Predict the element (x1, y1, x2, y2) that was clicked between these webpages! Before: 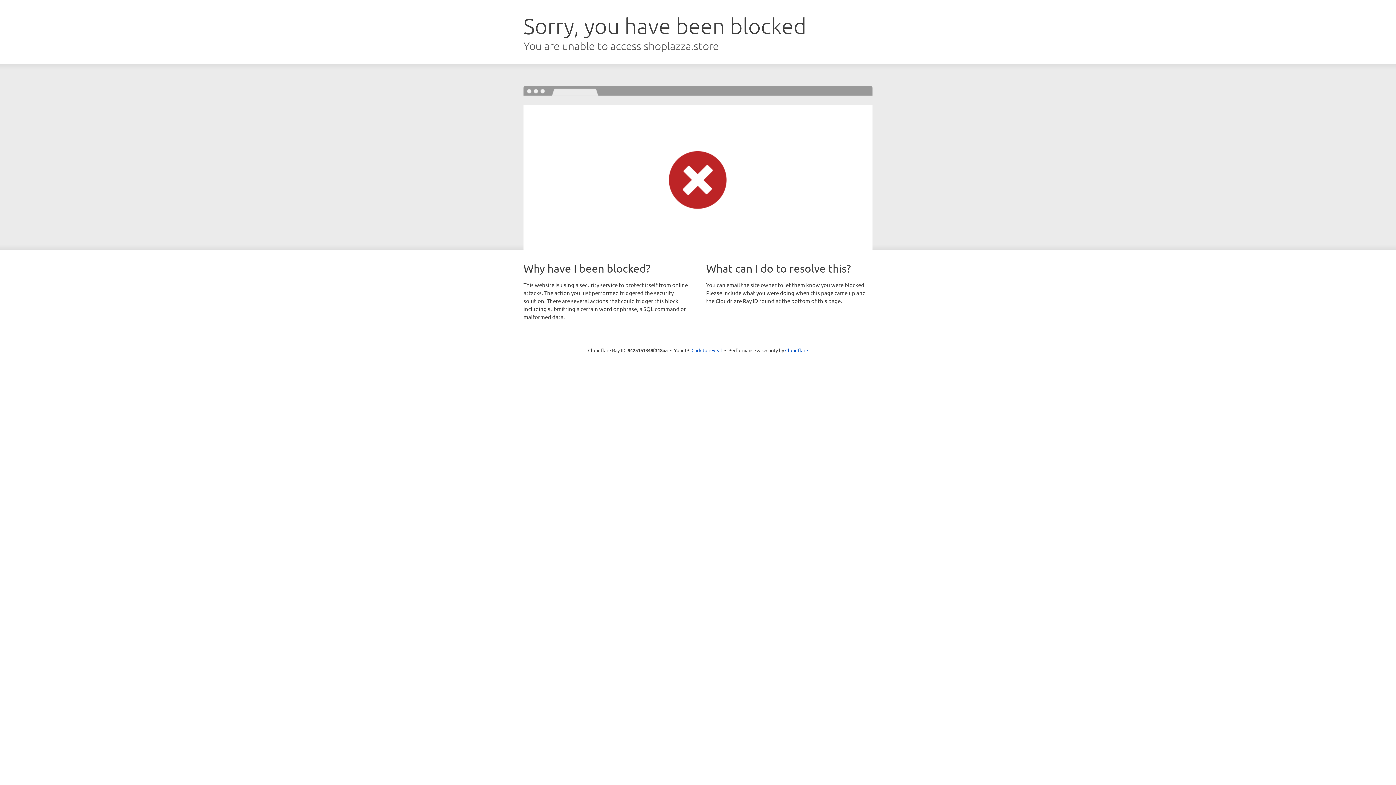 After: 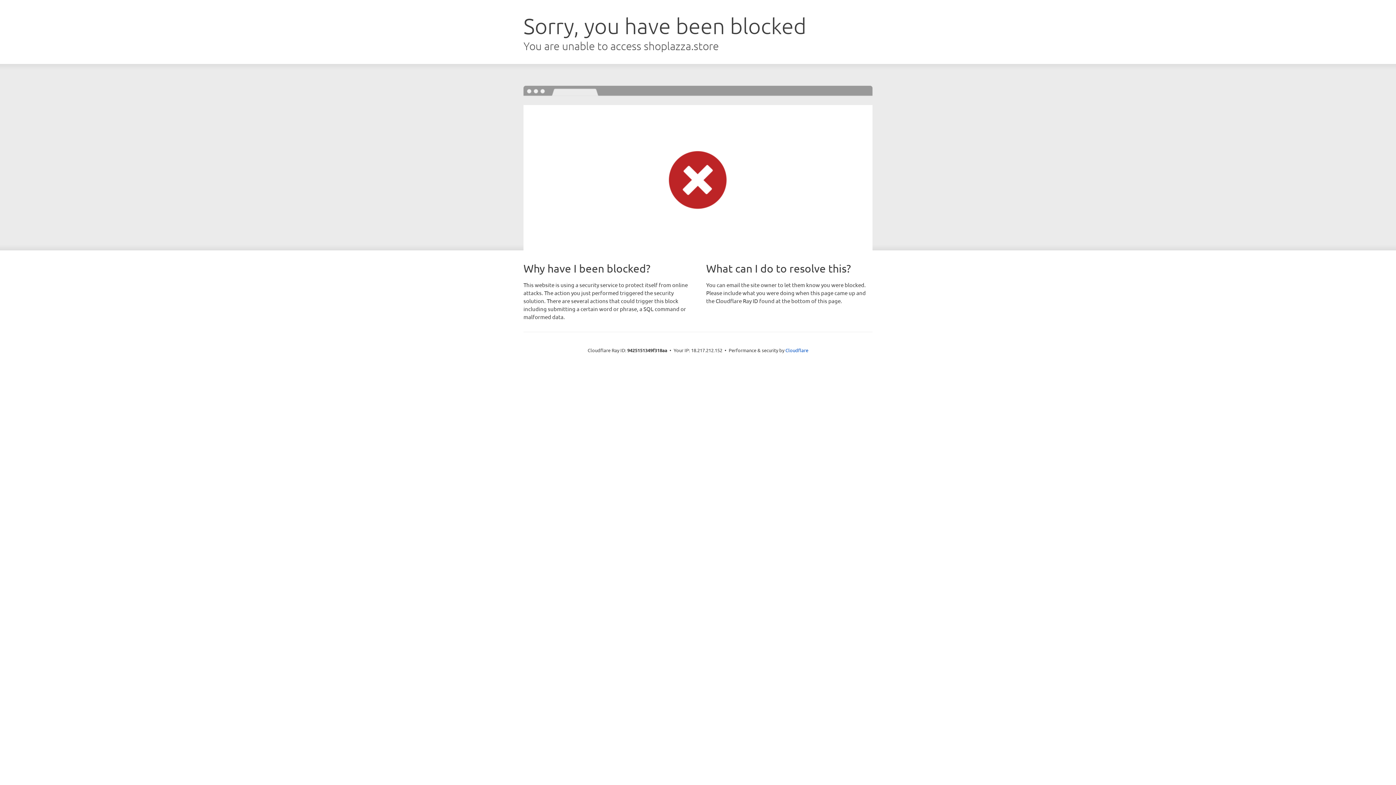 Action: label: Click to reveal bbox: (691, 346, 722, 353)